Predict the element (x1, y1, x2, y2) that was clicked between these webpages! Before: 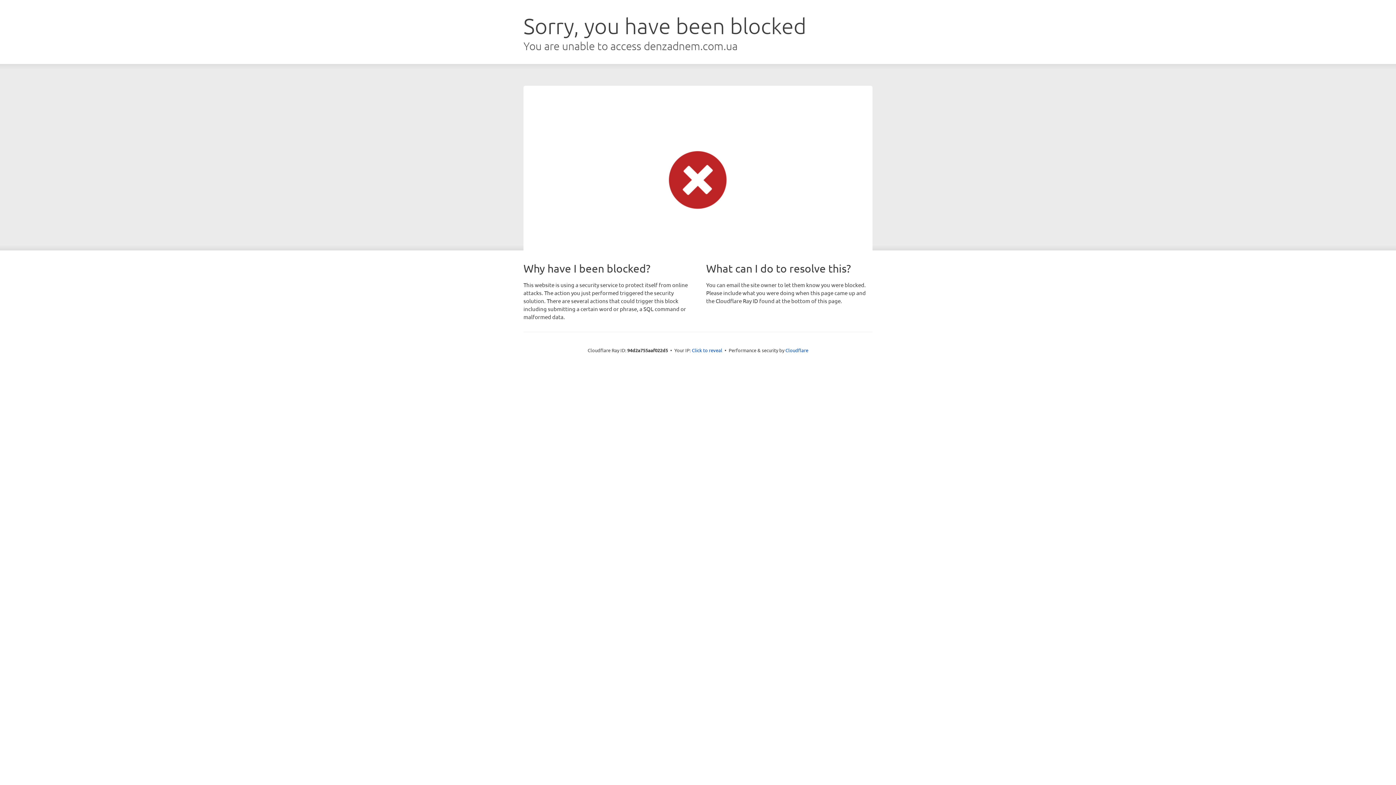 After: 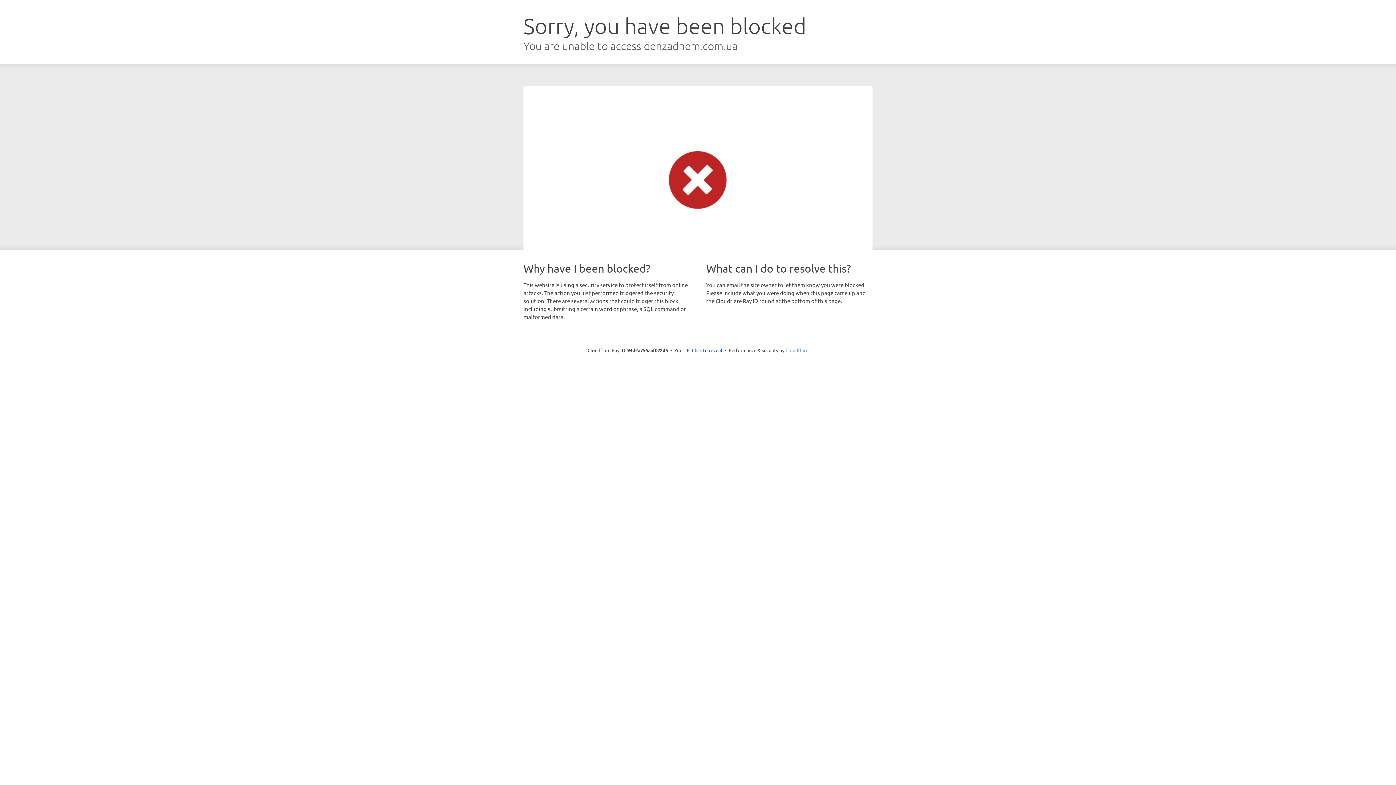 Action: bbox: (785, 347, 808, 353) label: Cloudflare